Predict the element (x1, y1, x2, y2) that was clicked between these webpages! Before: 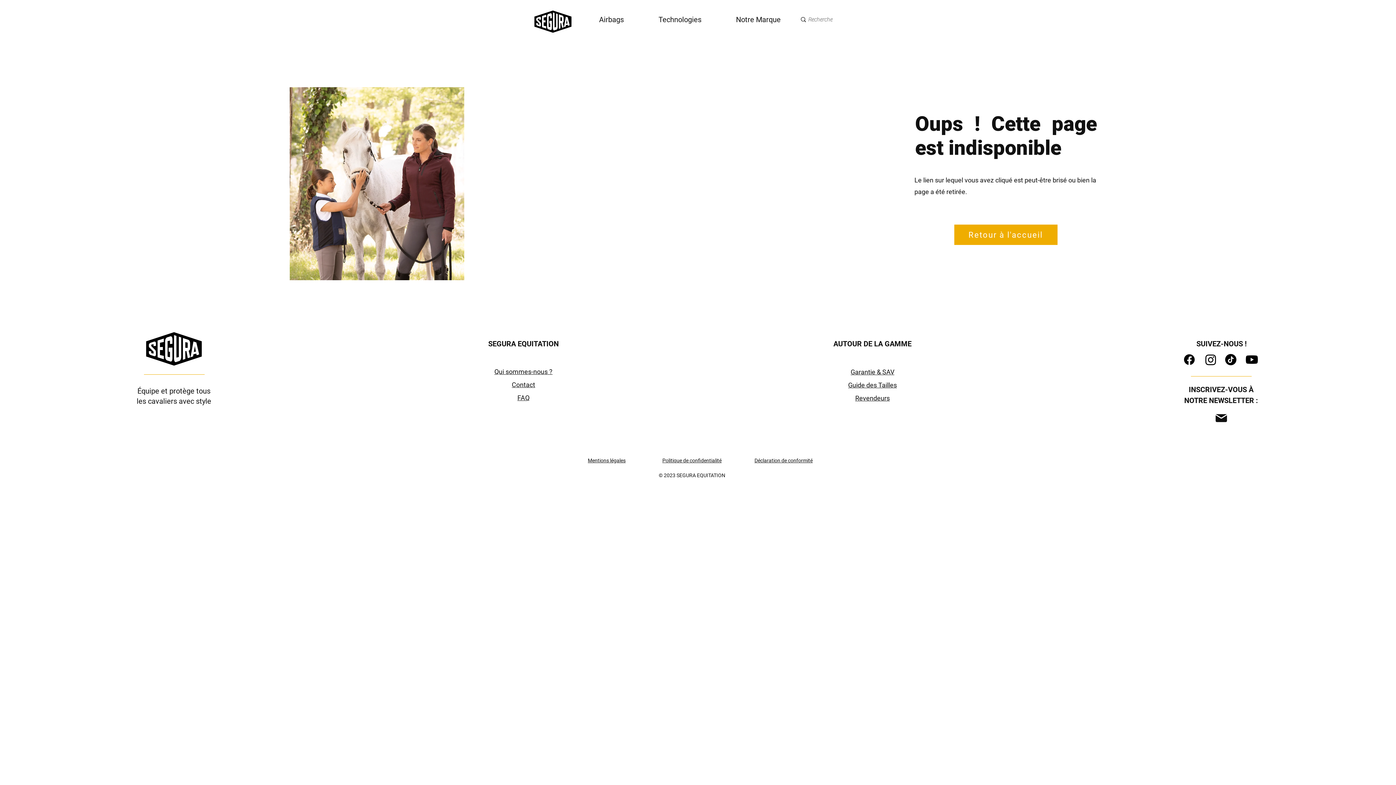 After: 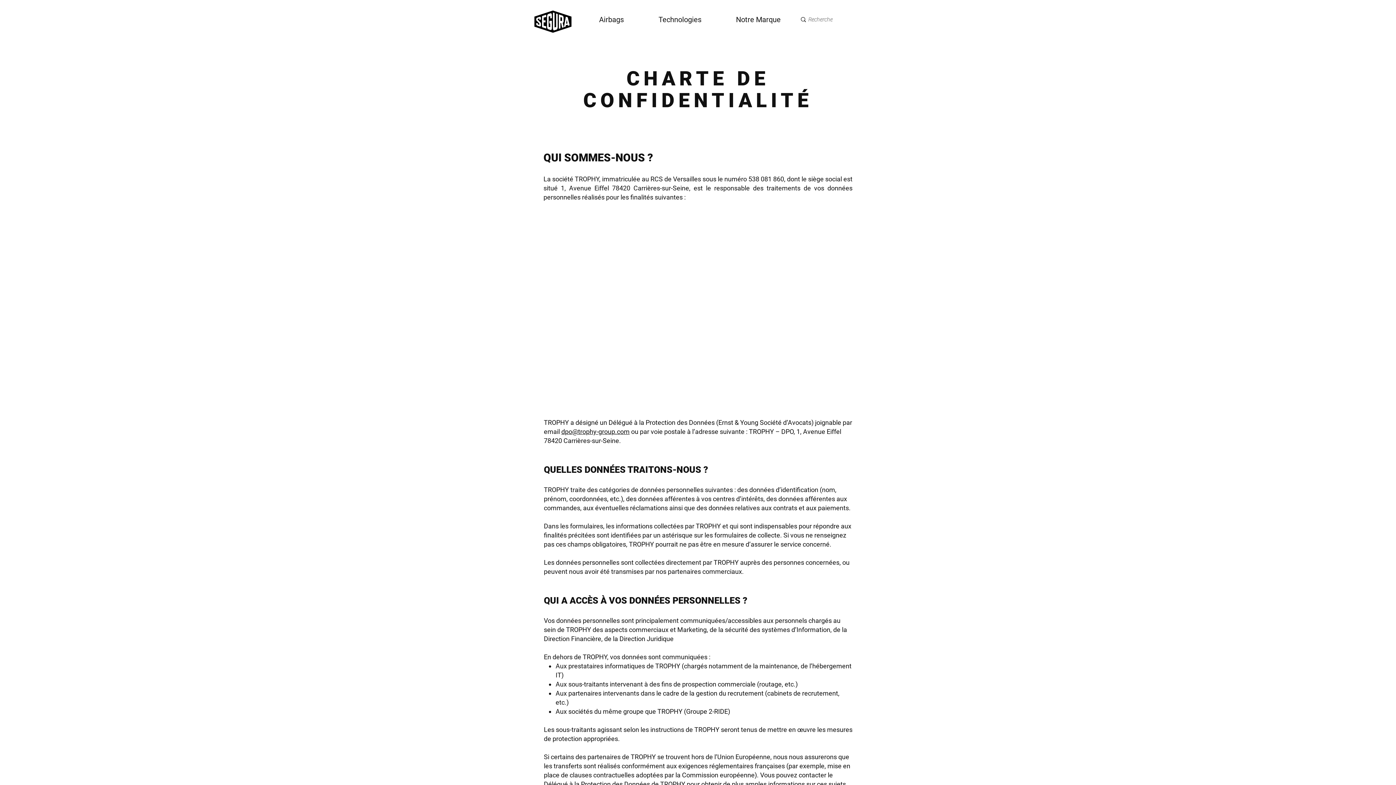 Action: bbox: (662, 457, 721, 463) label: Politique de confidentialité